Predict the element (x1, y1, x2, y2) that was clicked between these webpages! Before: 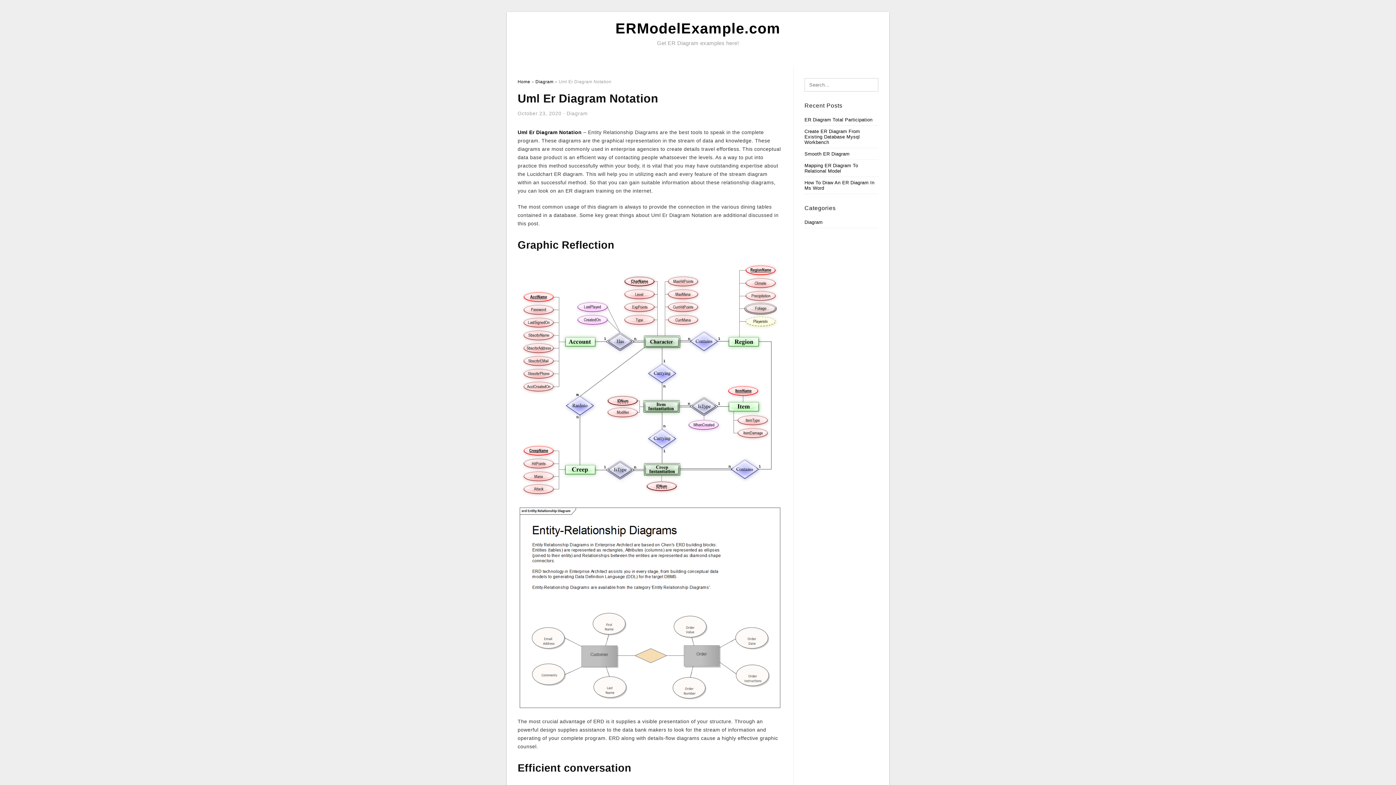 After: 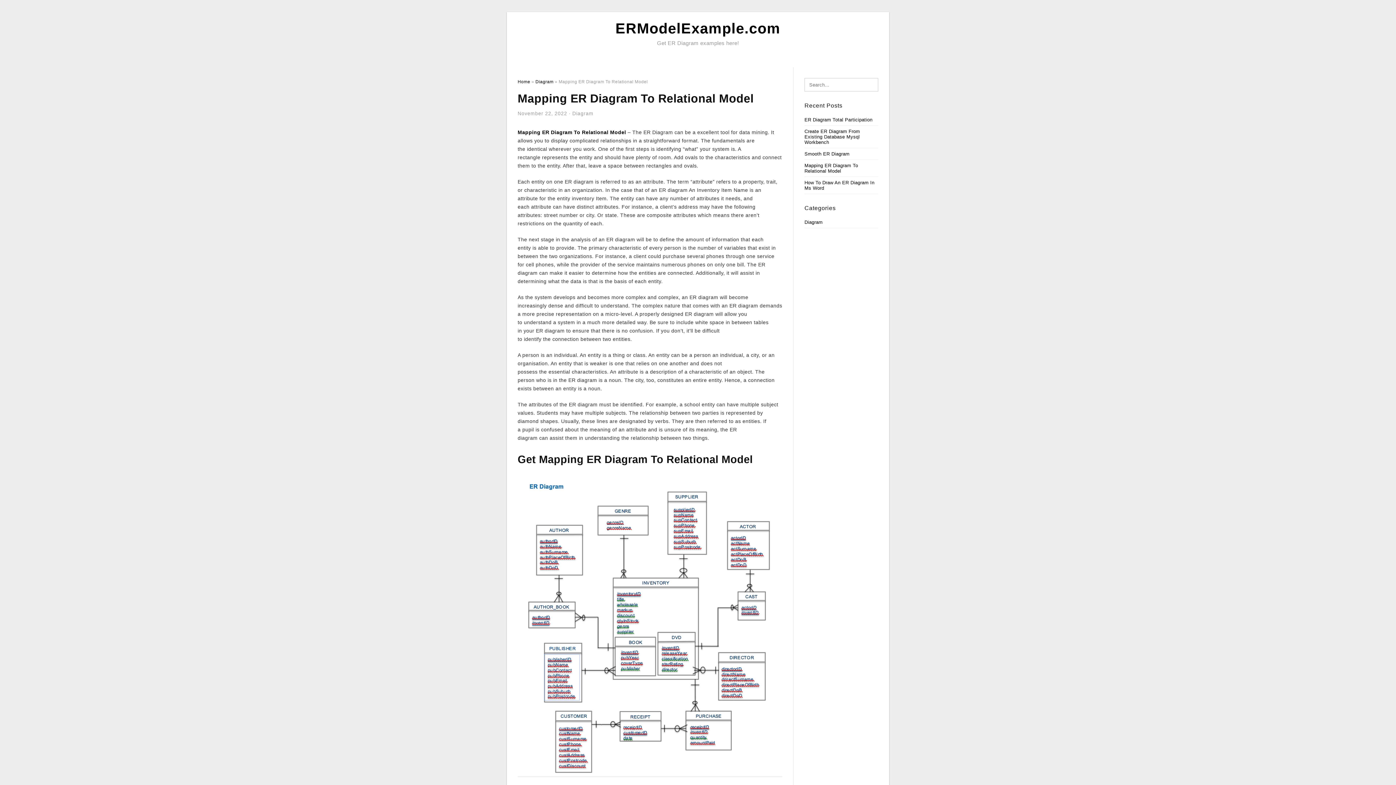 Action: bbox: (804, 162, 858, 173) label: Mapping ER Diagram To Relational Model